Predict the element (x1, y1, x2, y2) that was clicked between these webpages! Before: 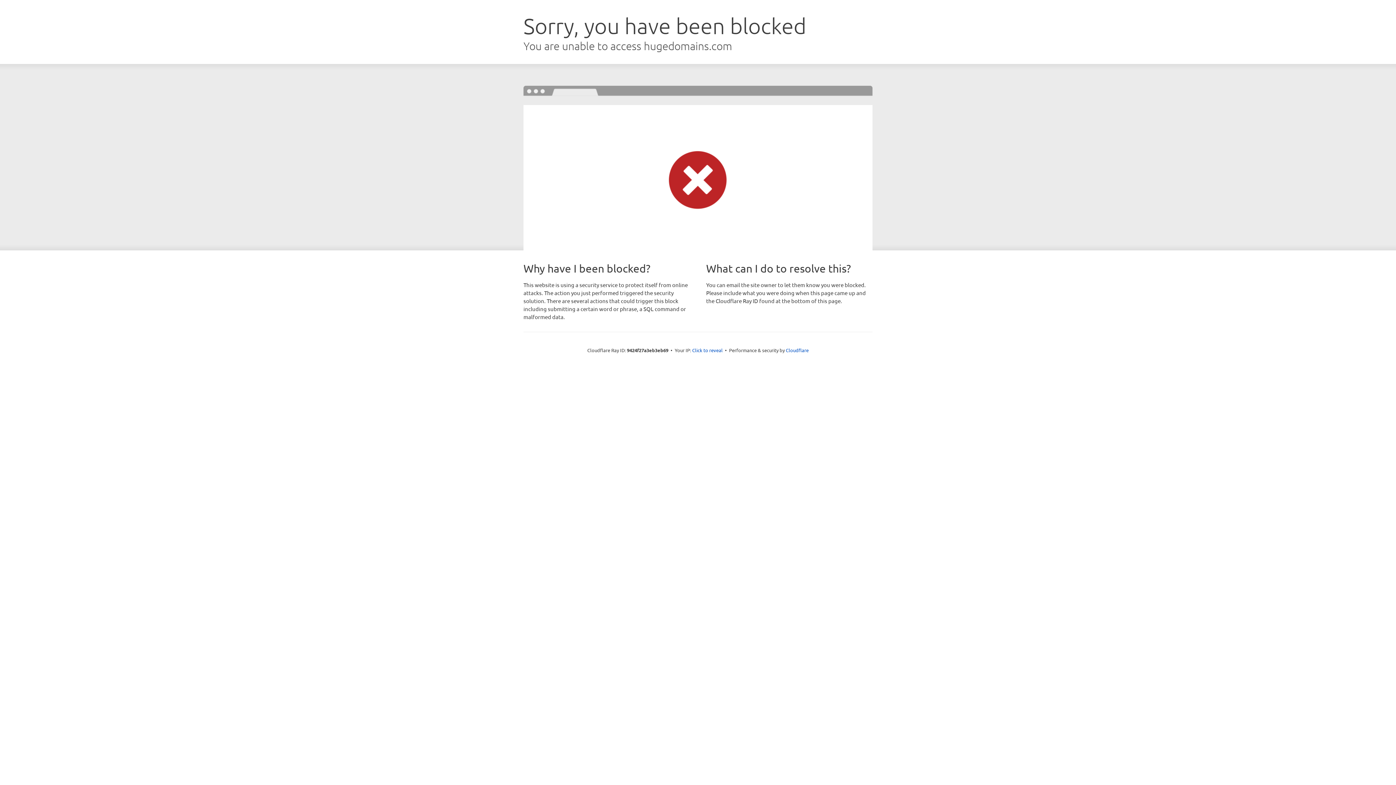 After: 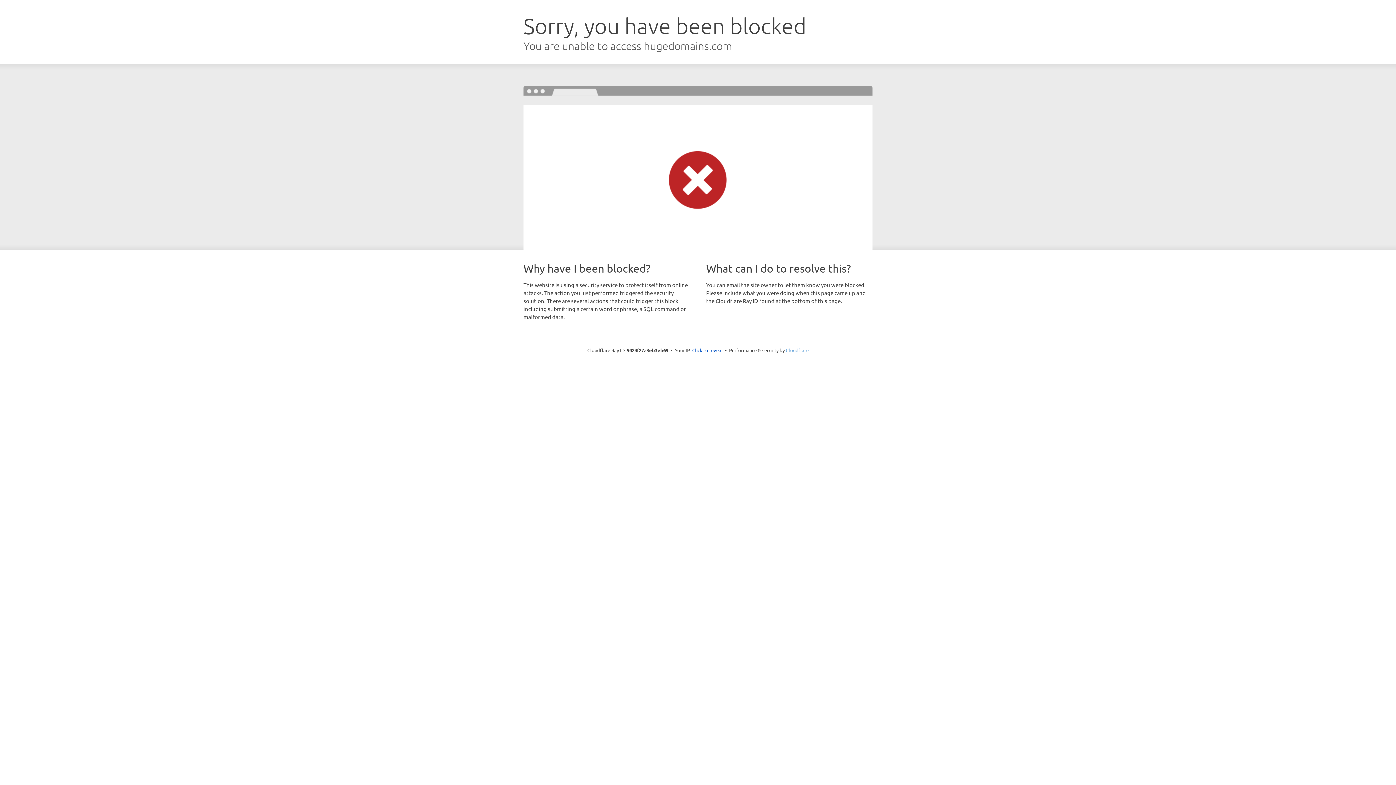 Action: bbox: (786, 347, 808, 353) label: Cloudflare